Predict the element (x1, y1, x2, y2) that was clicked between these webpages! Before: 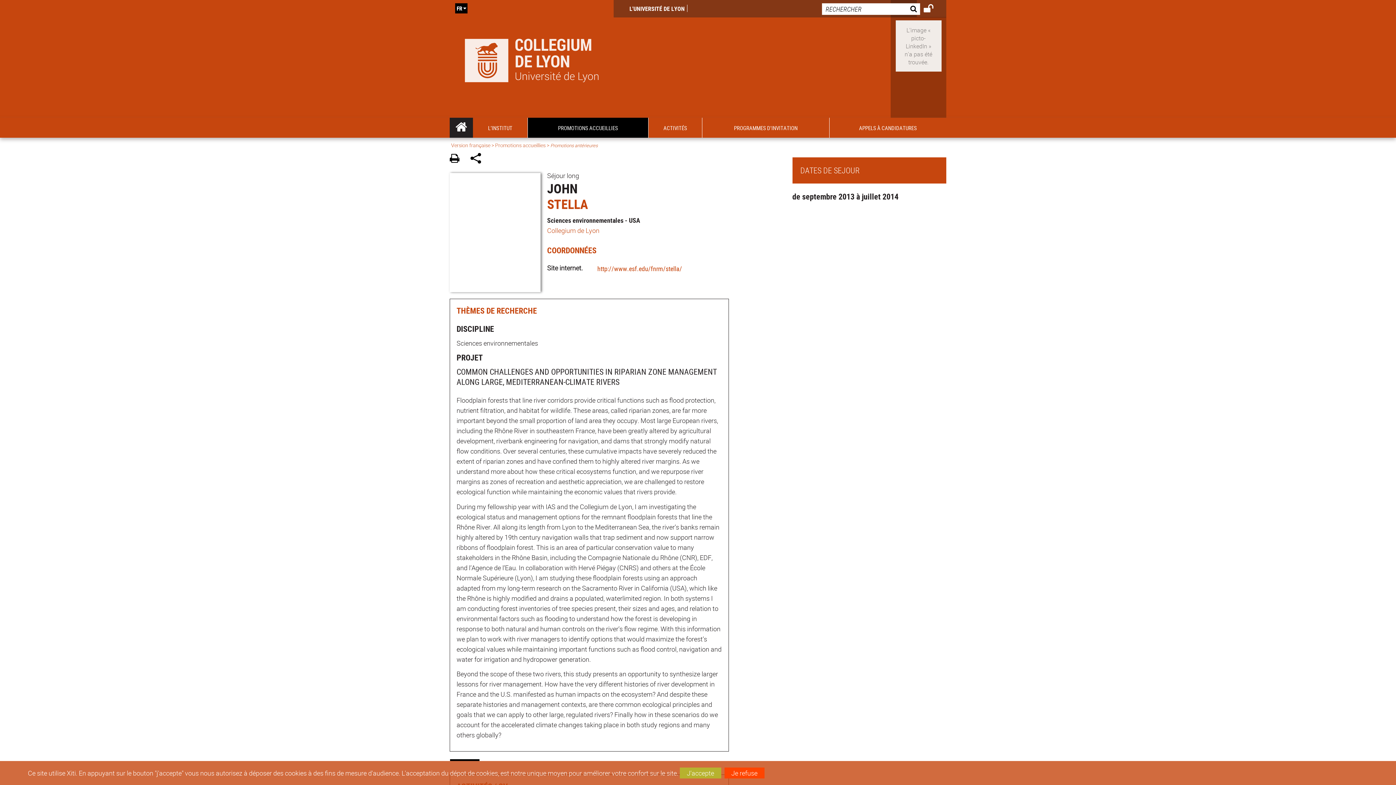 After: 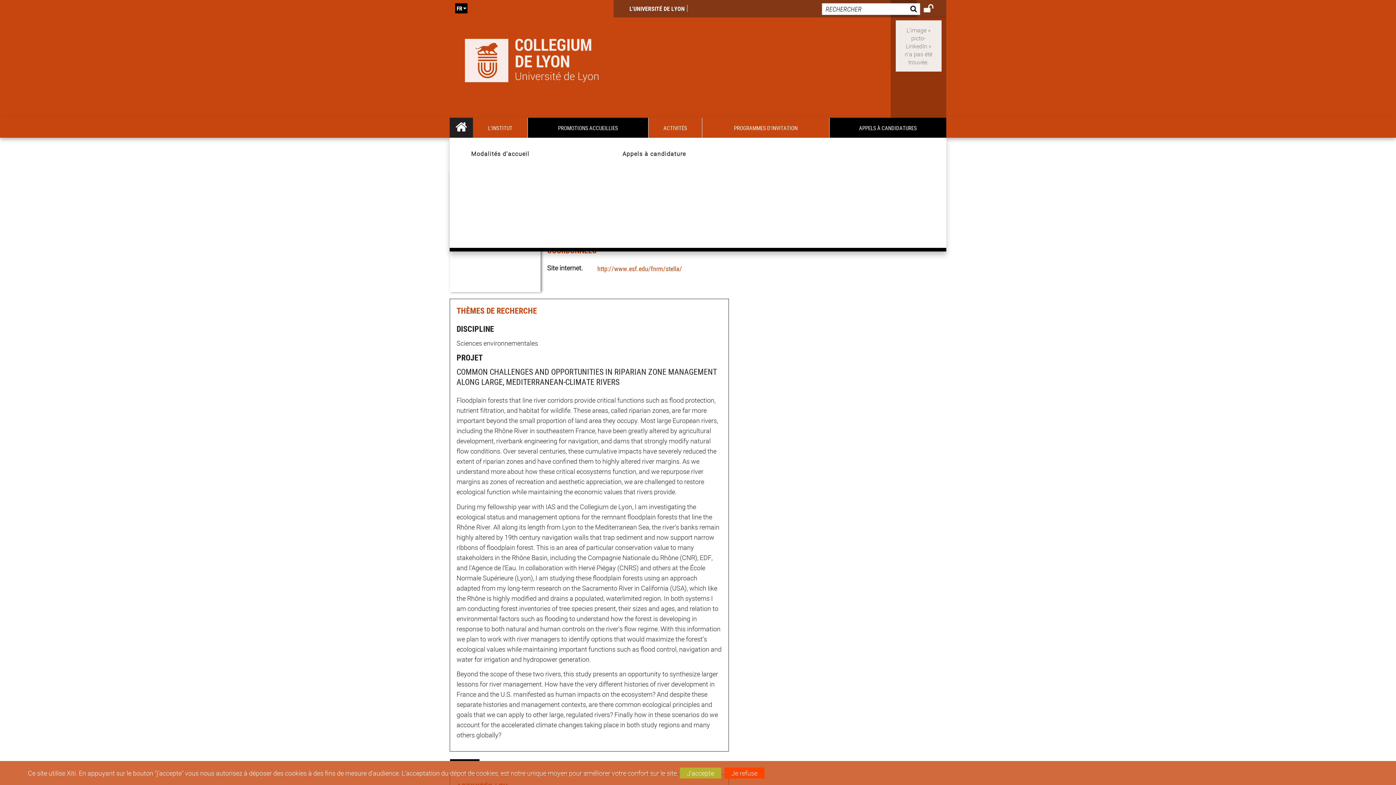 Action: bbox: (829, 117, 946, 137) label: APPELS À CANDIDATURES